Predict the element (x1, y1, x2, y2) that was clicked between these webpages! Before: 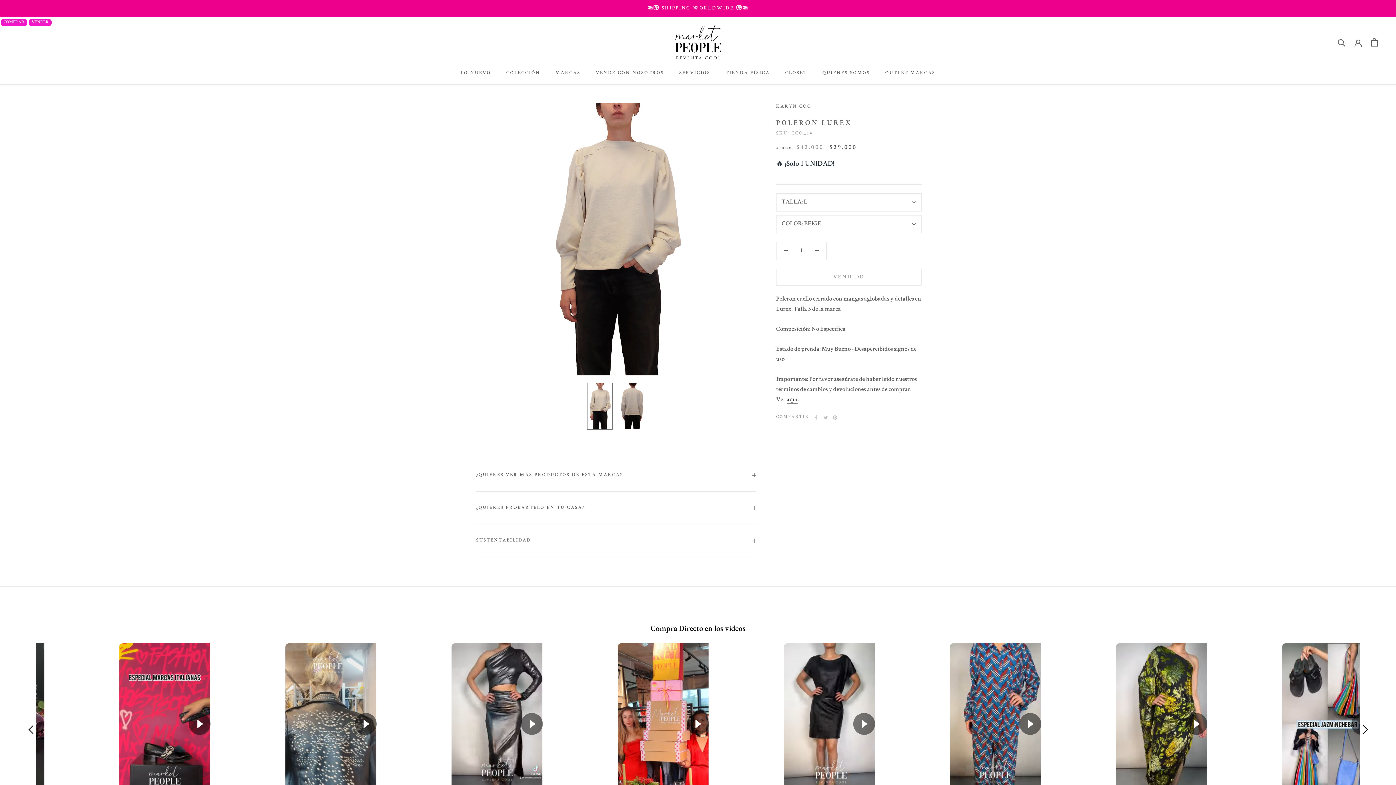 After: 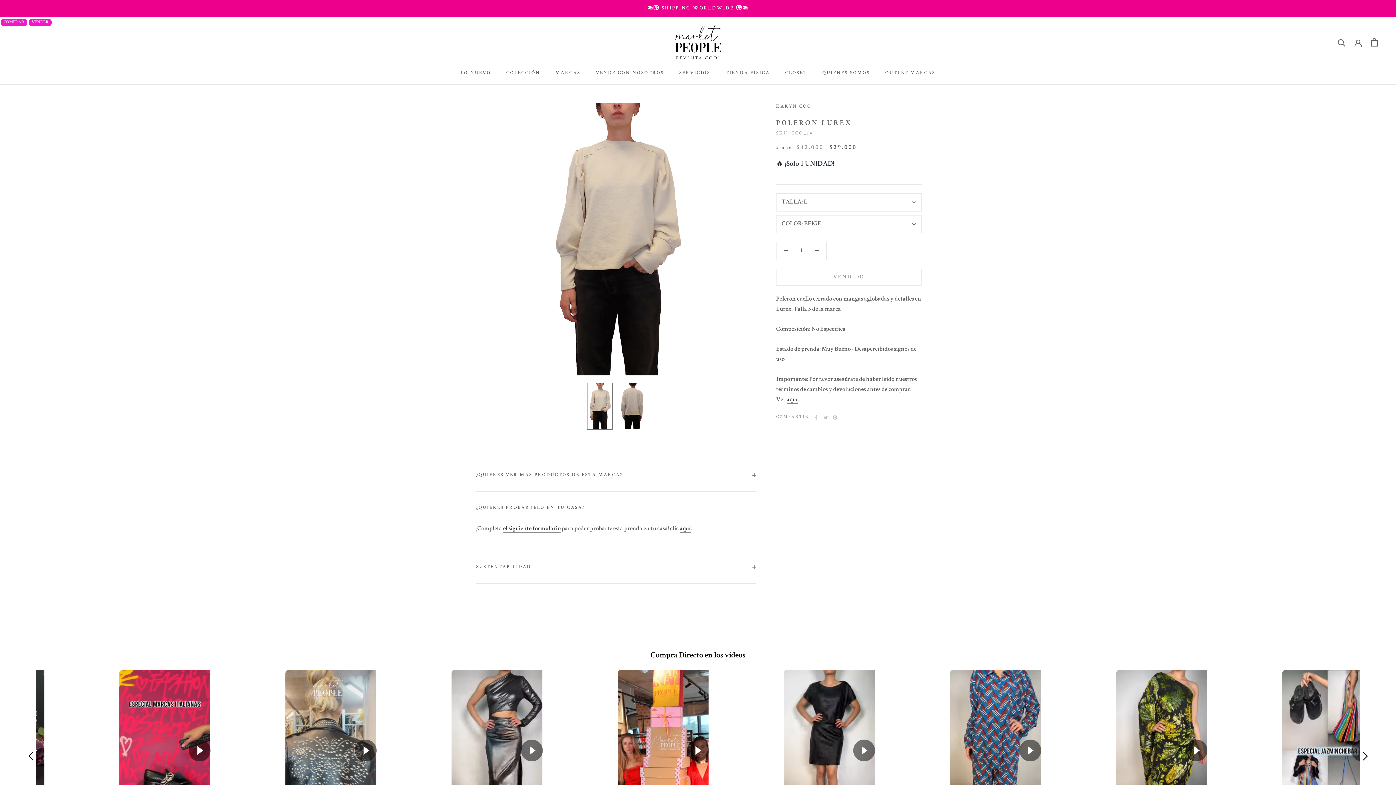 Action: bbox: (476, 492, 756, 524) label: ¿QUIERES PROBÁRTELO EN TU CASA?